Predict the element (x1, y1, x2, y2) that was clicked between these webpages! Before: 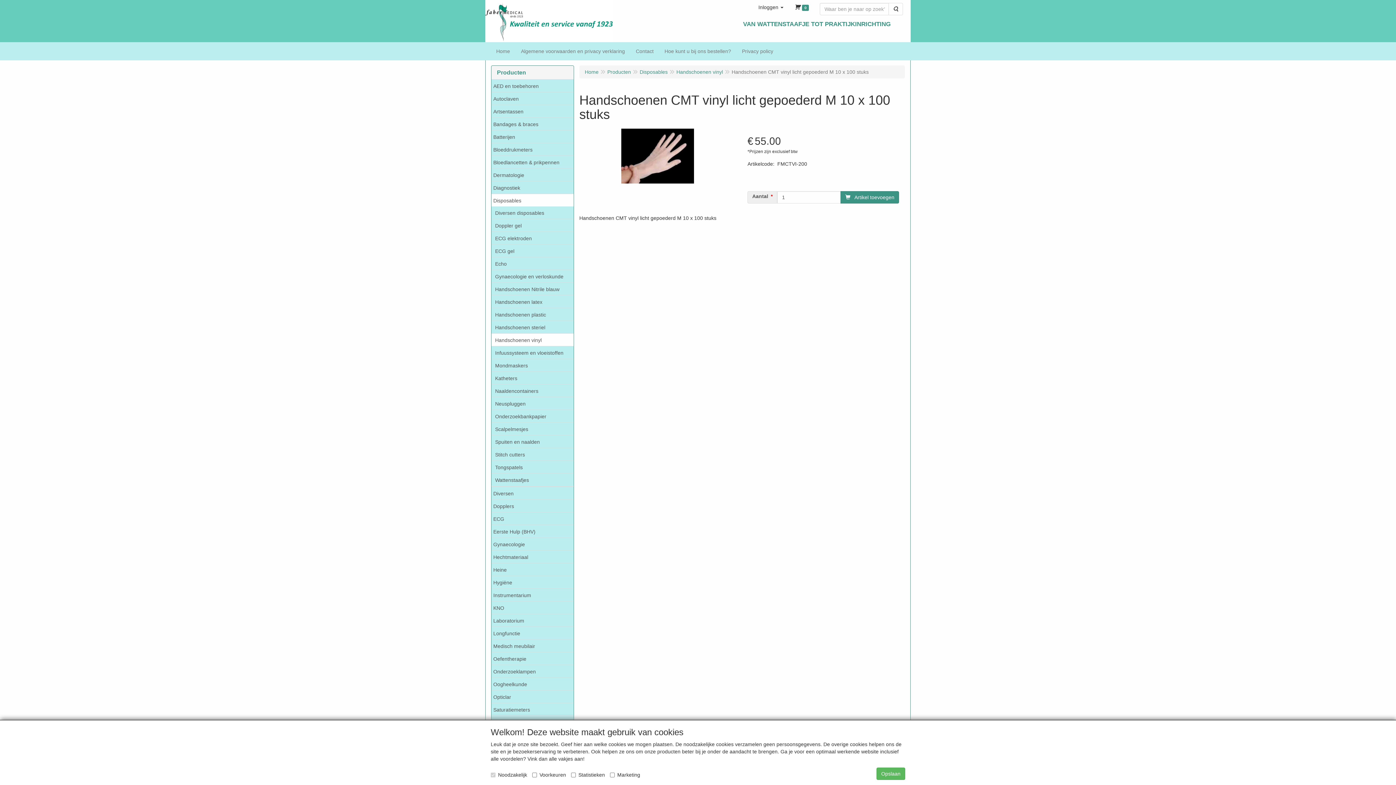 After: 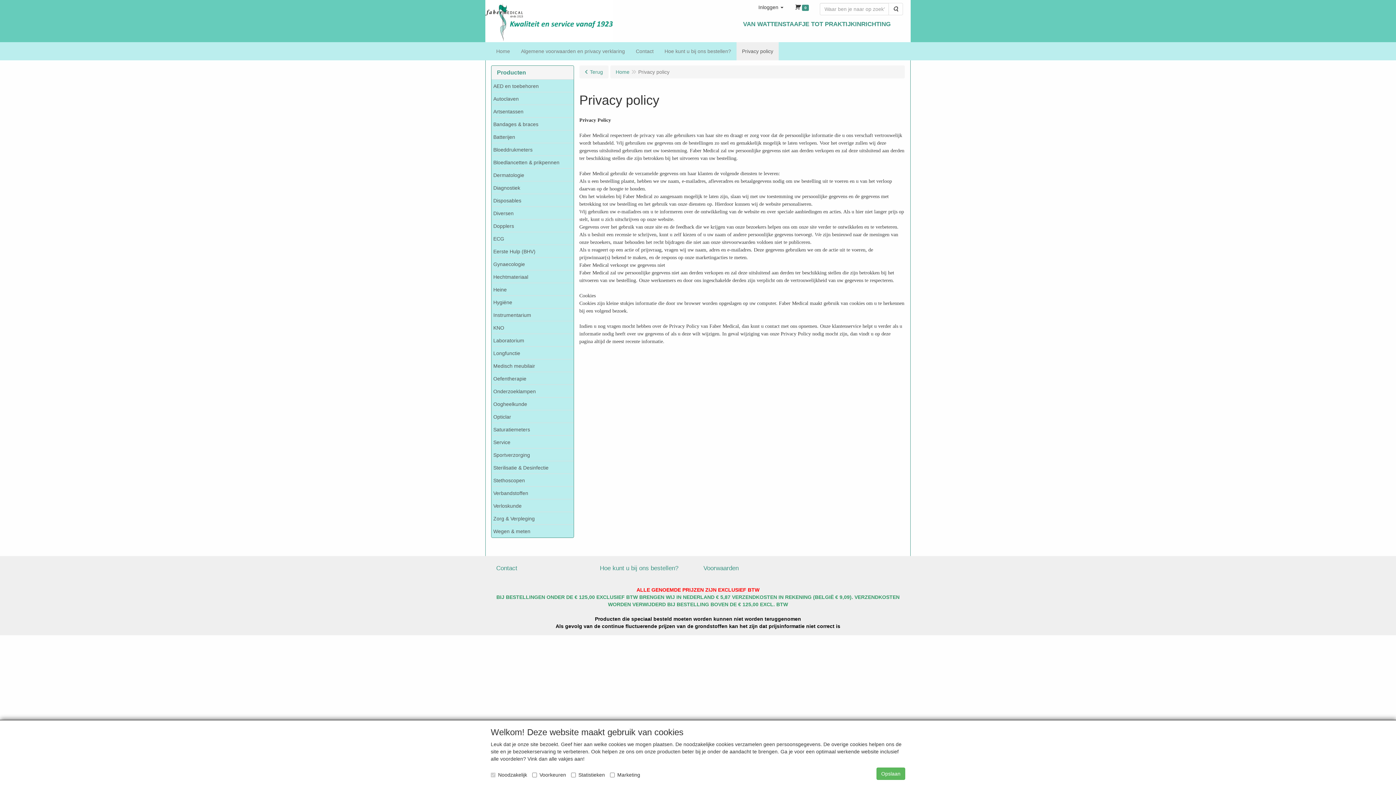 Action: bbox: (736, 42, 778, 60) label: Privacy policy